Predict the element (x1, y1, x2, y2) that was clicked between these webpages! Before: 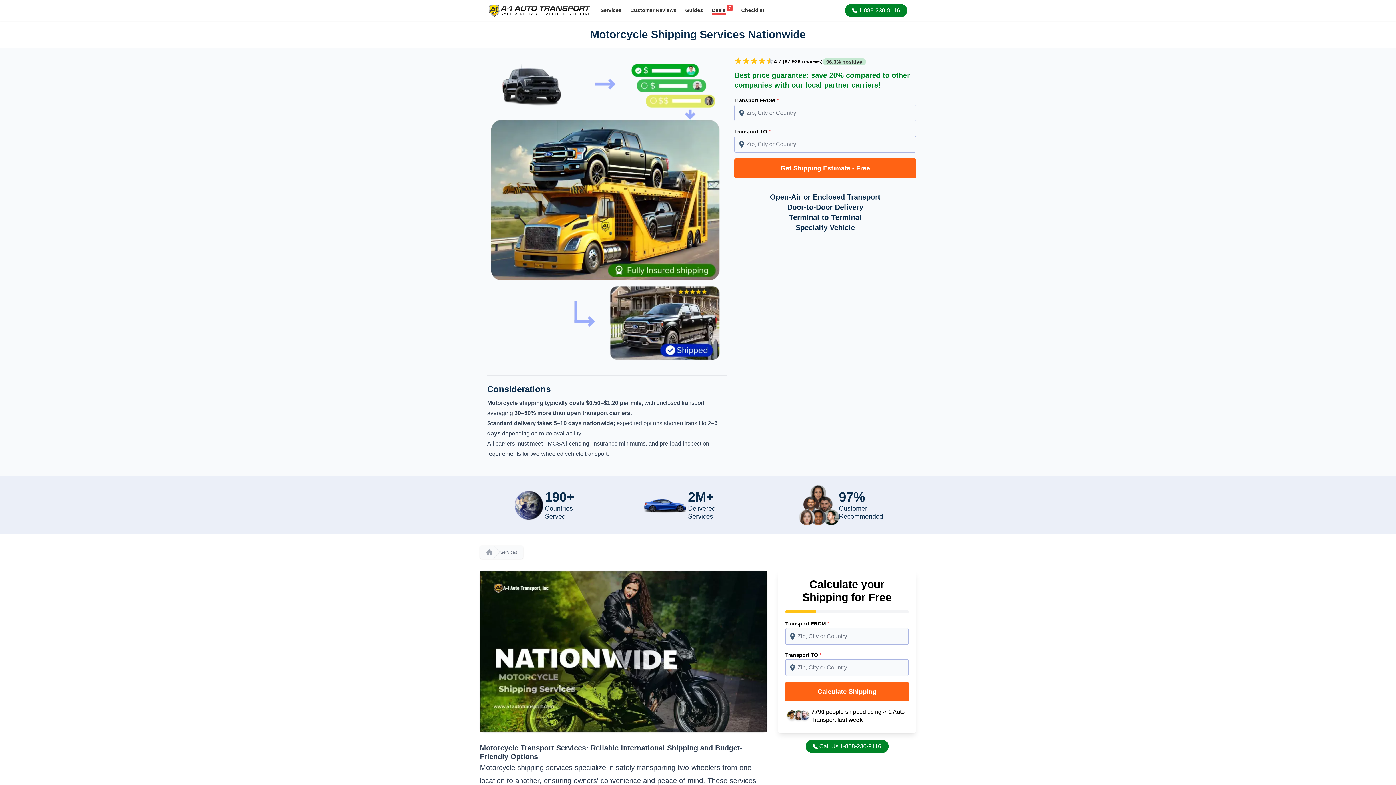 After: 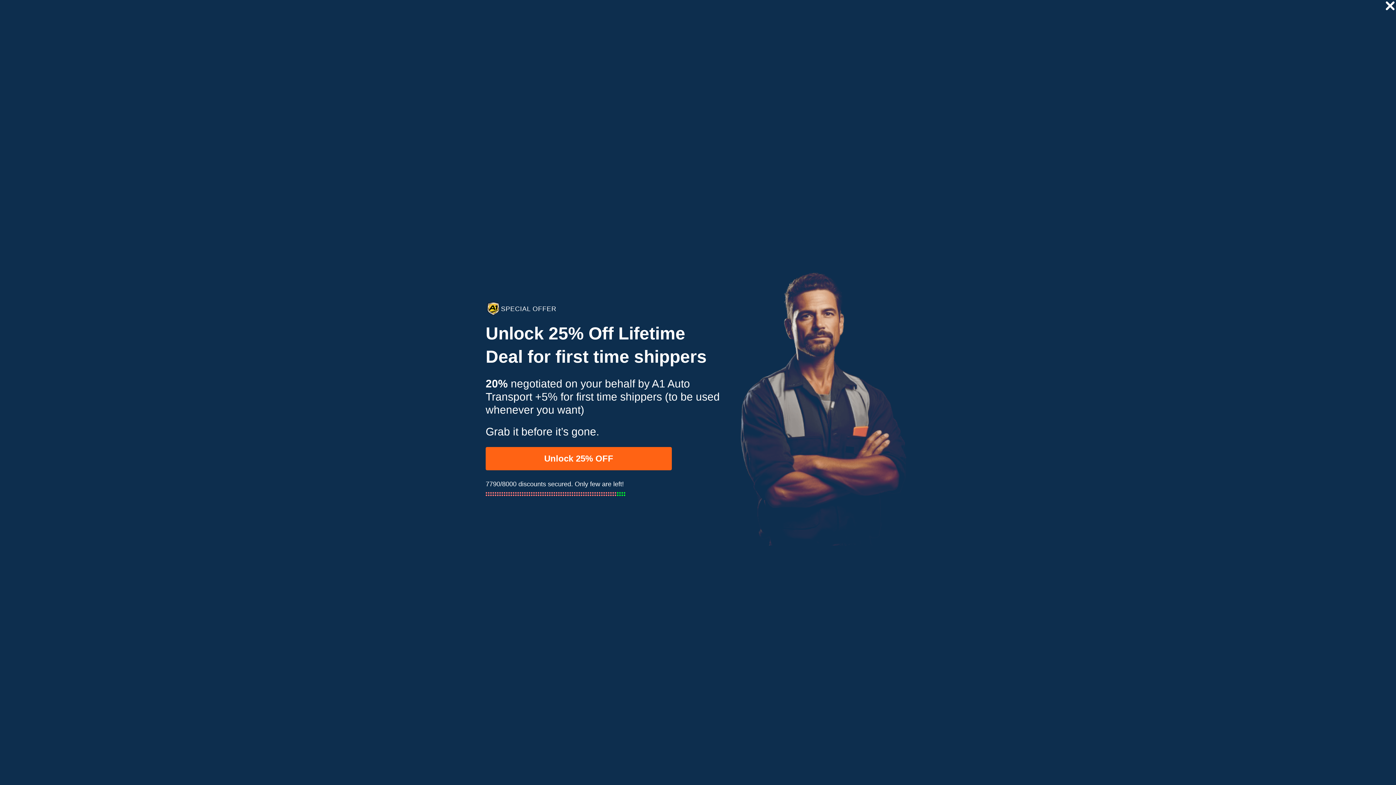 Action: label: Calculate Shipping bbox: (785, 682, 909, 701)